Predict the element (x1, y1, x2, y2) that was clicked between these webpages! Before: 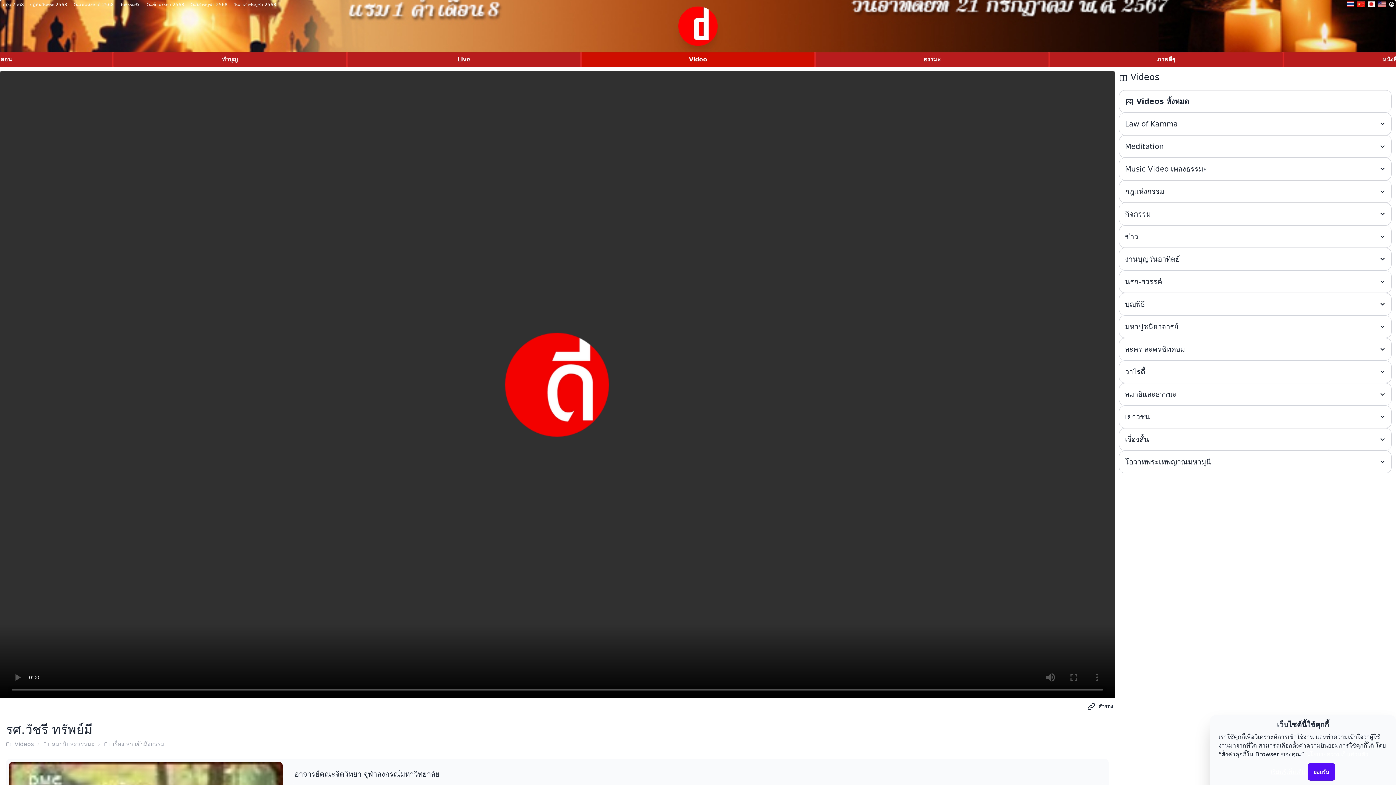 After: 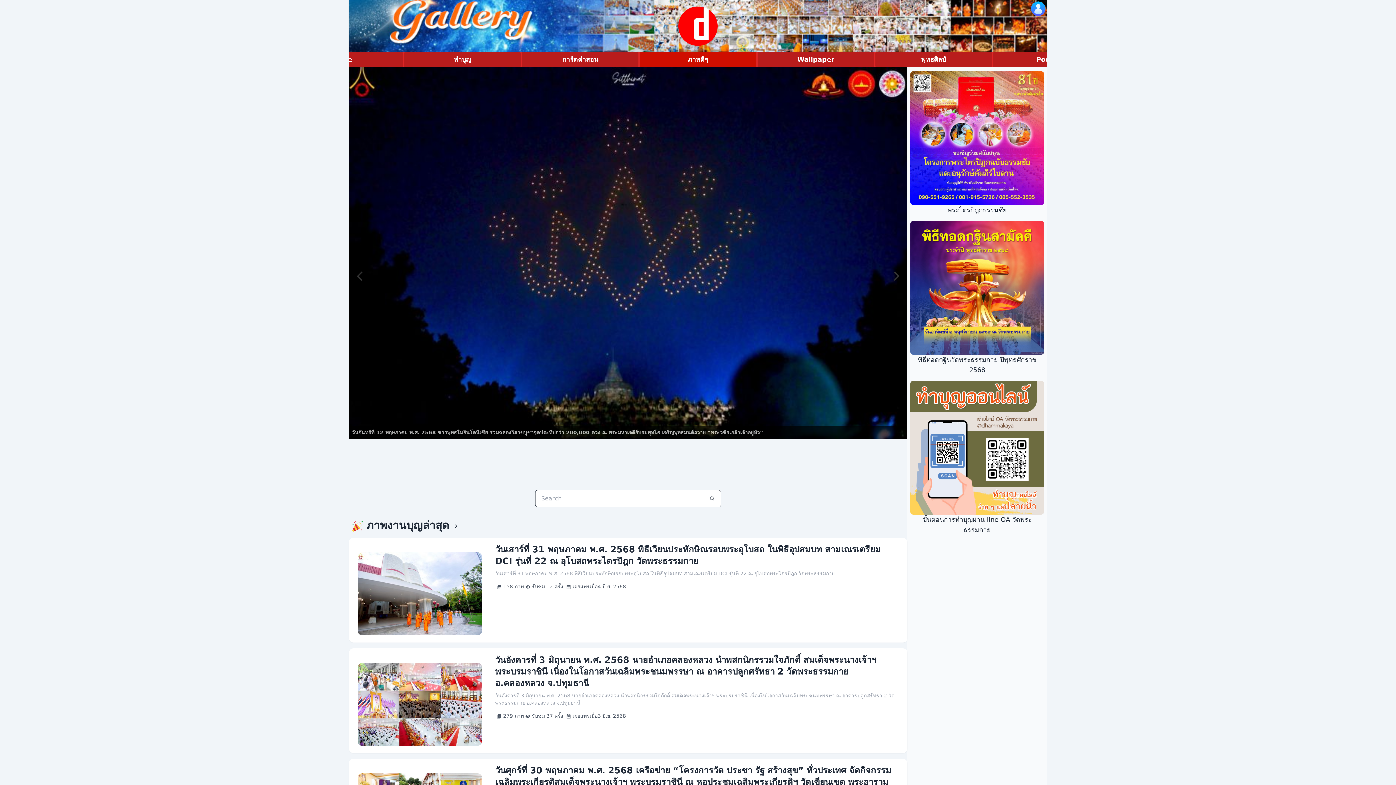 Action: label: ภาพดีๆ bbox: (1050, 52, 1282, 66)